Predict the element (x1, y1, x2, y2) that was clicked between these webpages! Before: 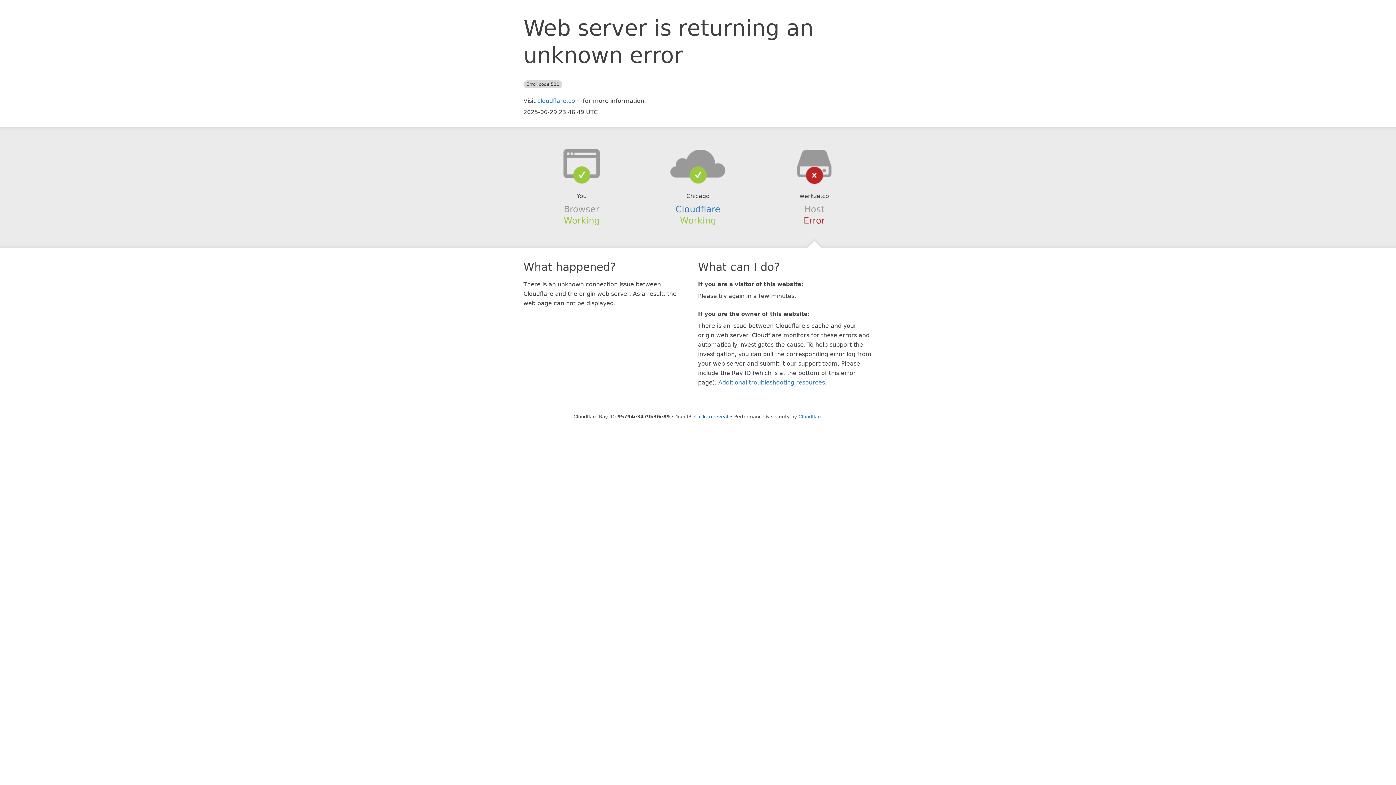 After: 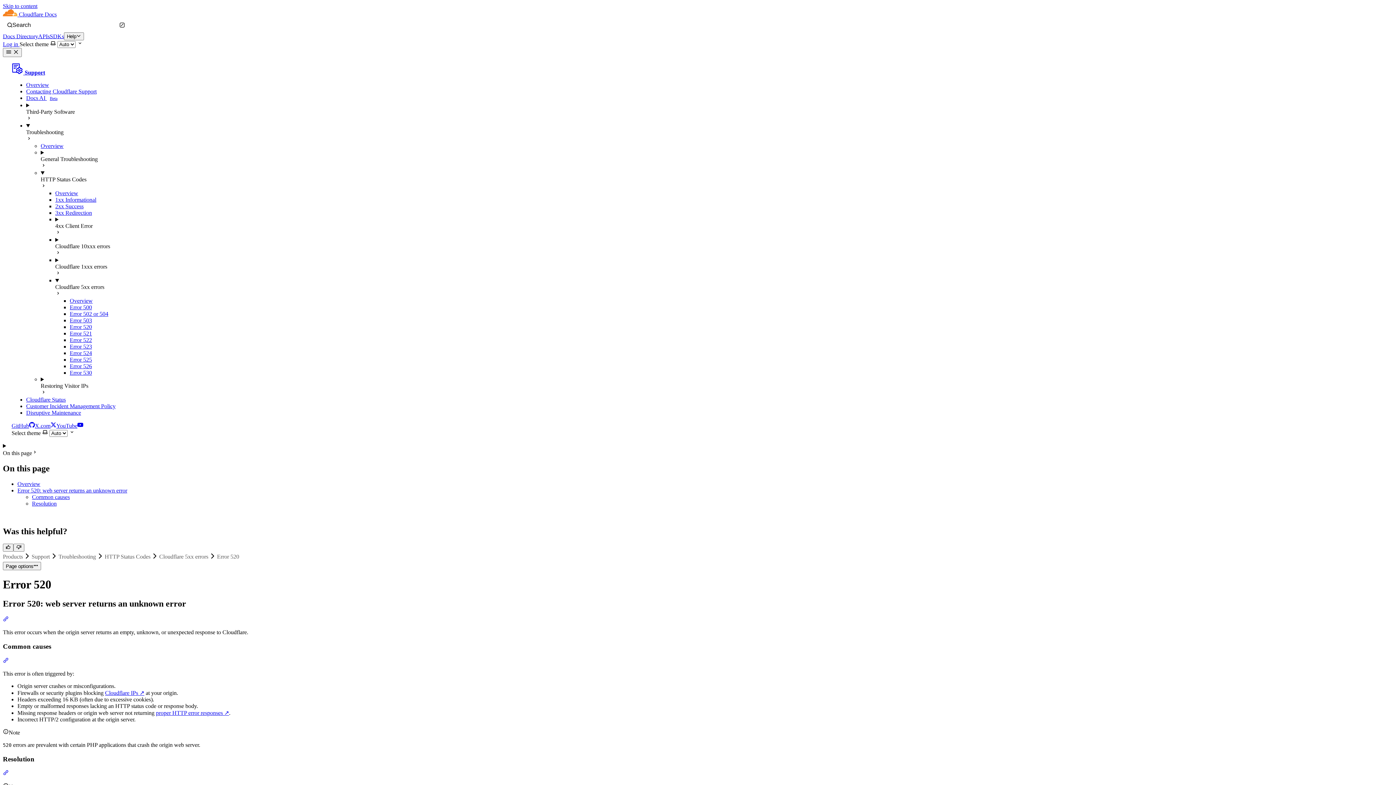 Action: label: Additional troubleshooting resources bbox: (718, 379, 825, 386)